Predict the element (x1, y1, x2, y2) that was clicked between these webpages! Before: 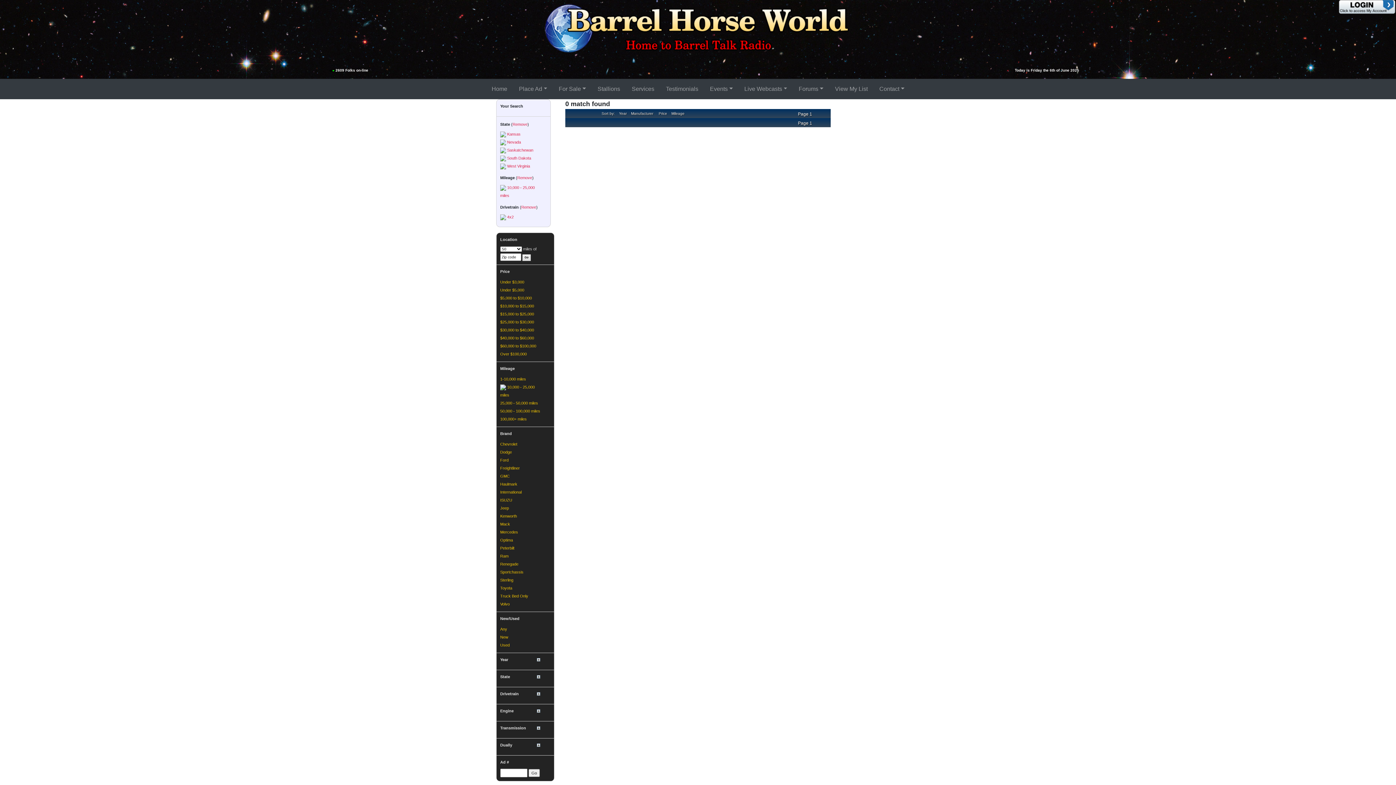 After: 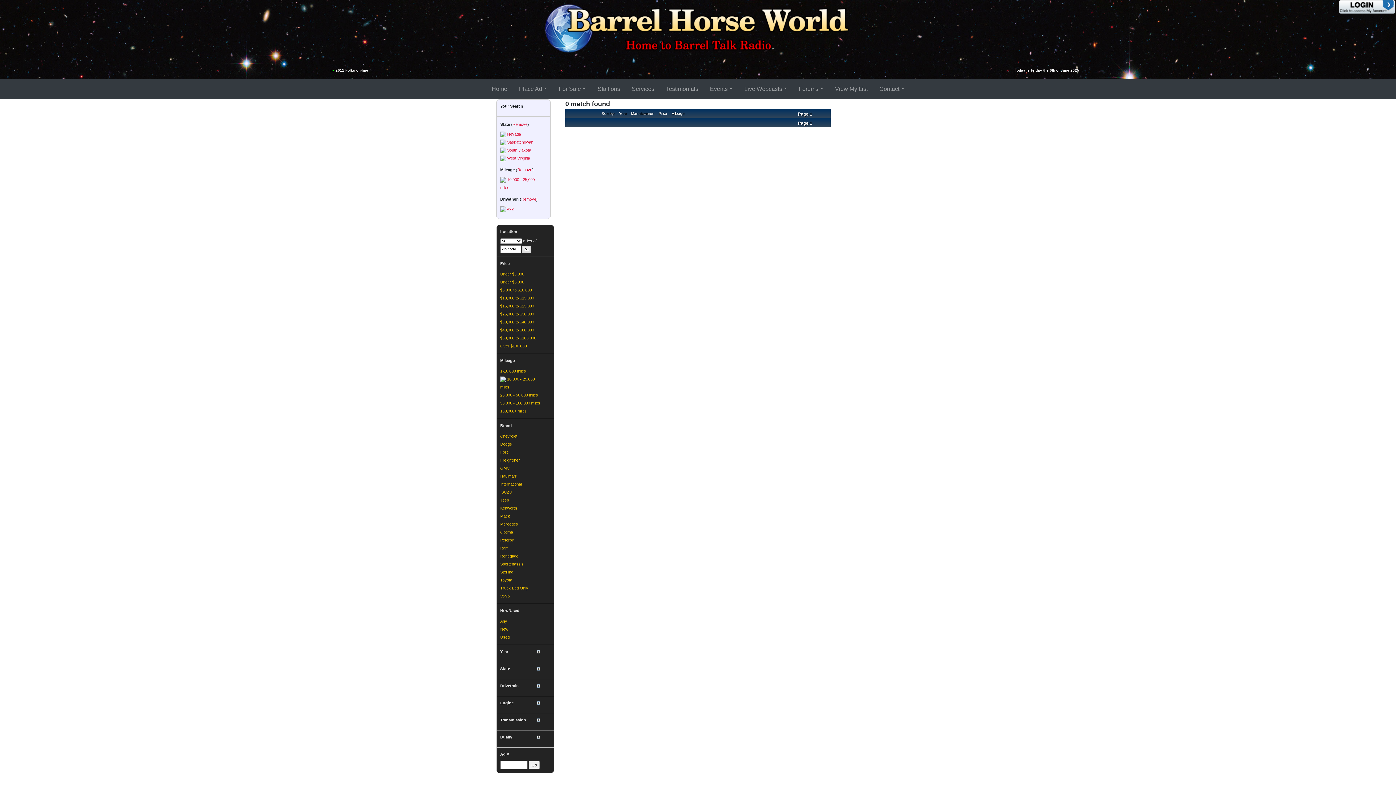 Action: bbox: (507, 132, 520, 136) label: Kansas